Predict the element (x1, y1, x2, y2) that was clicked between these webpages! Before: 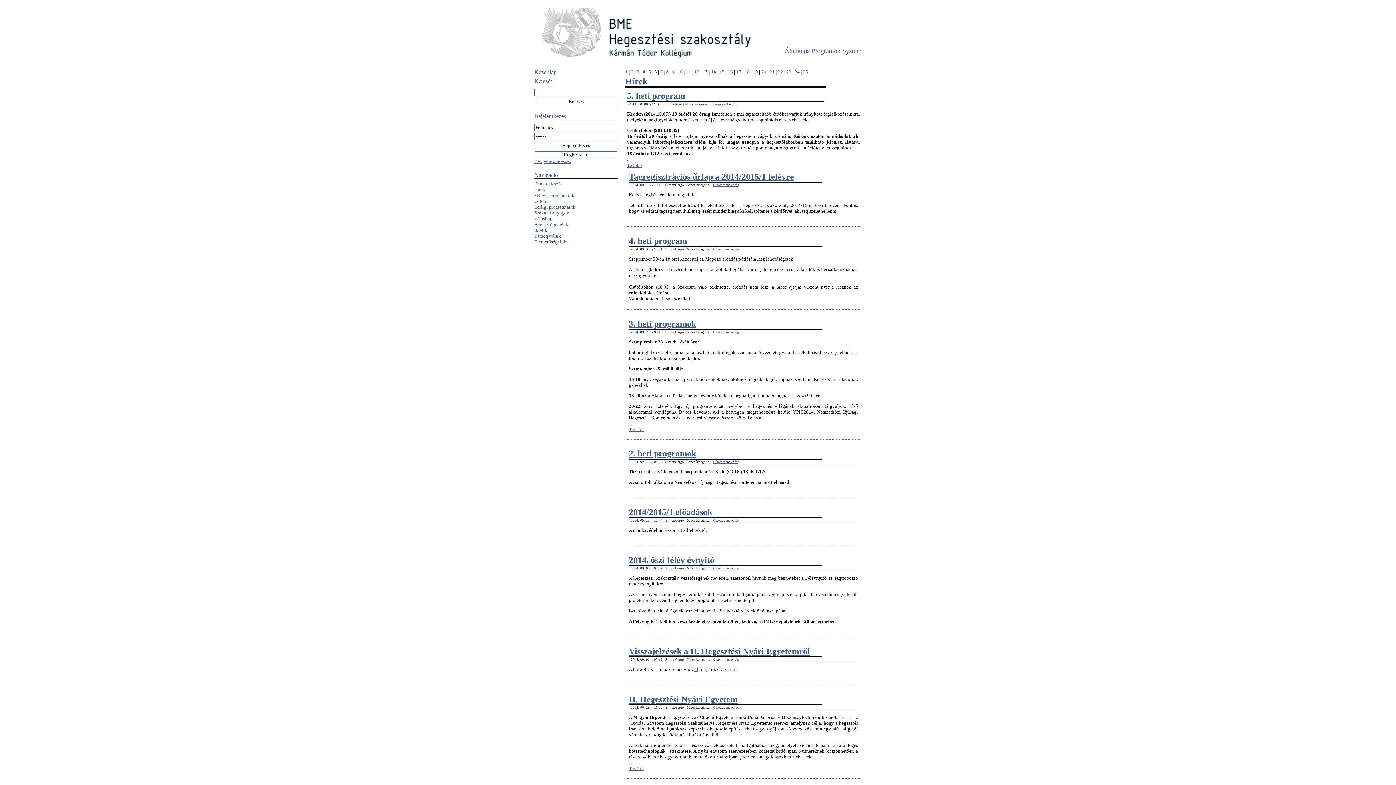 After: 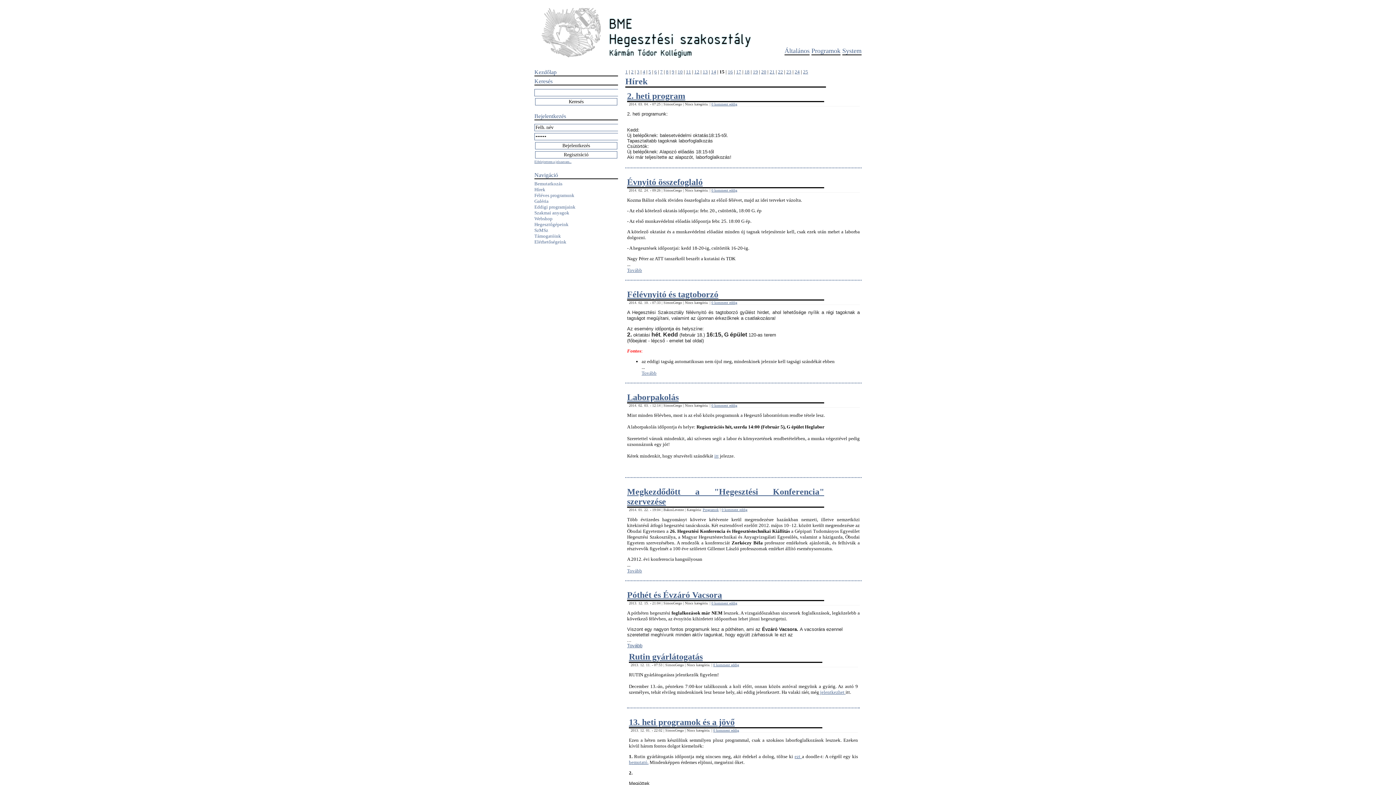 Action: label: 15 bbox: (719, 69, 724, 74)